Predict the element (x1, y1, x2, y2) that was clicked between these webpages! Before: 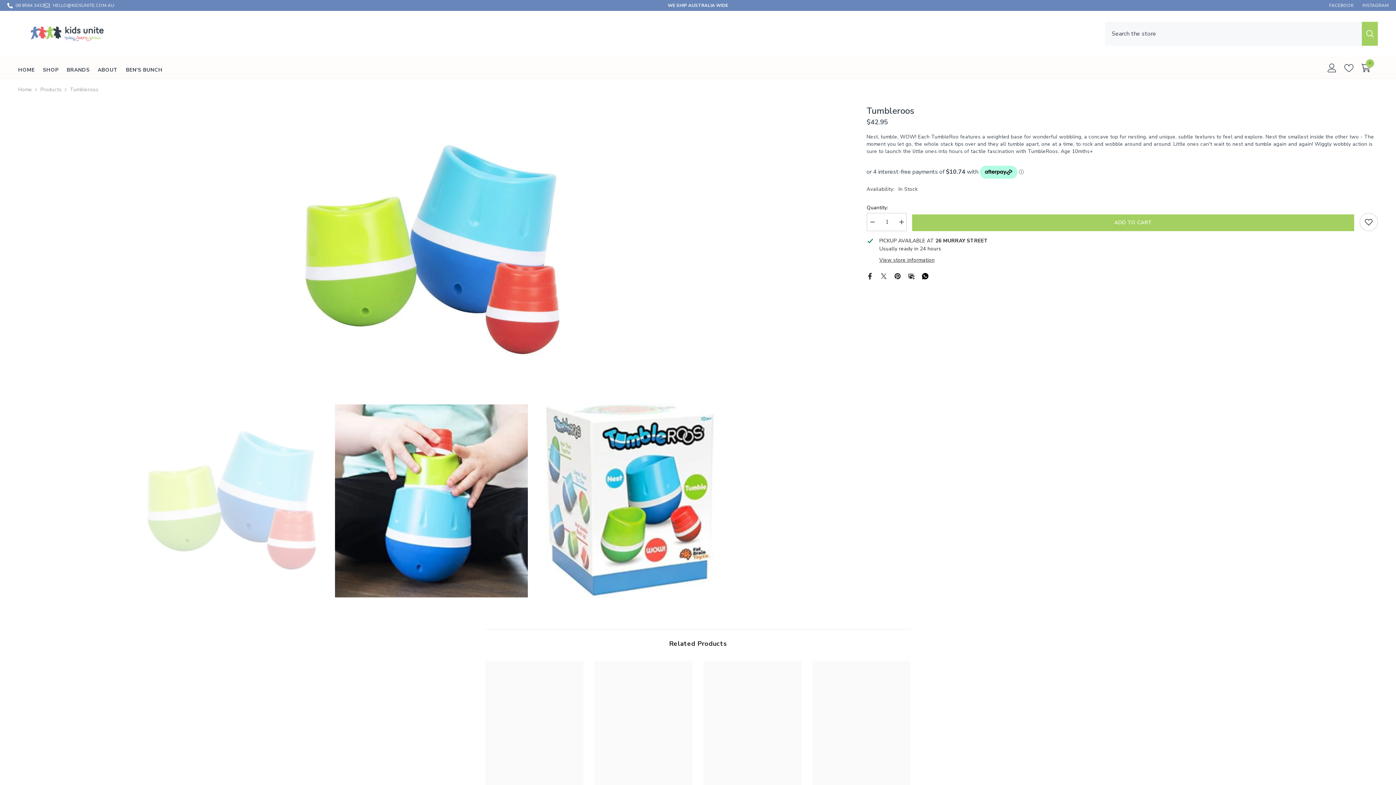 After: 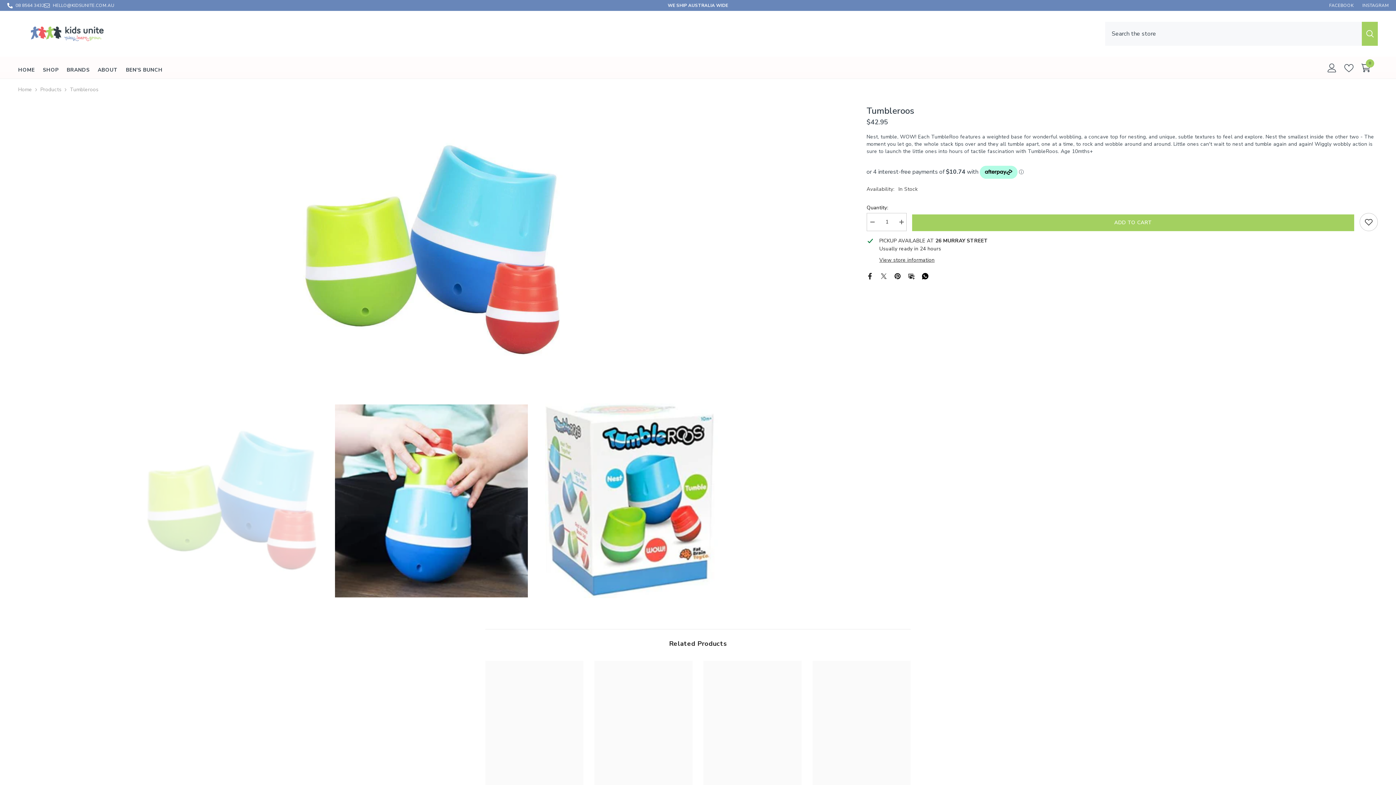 Action: bbox: (895, 213, 906, 231) label: Increase quantity for tumbleroos